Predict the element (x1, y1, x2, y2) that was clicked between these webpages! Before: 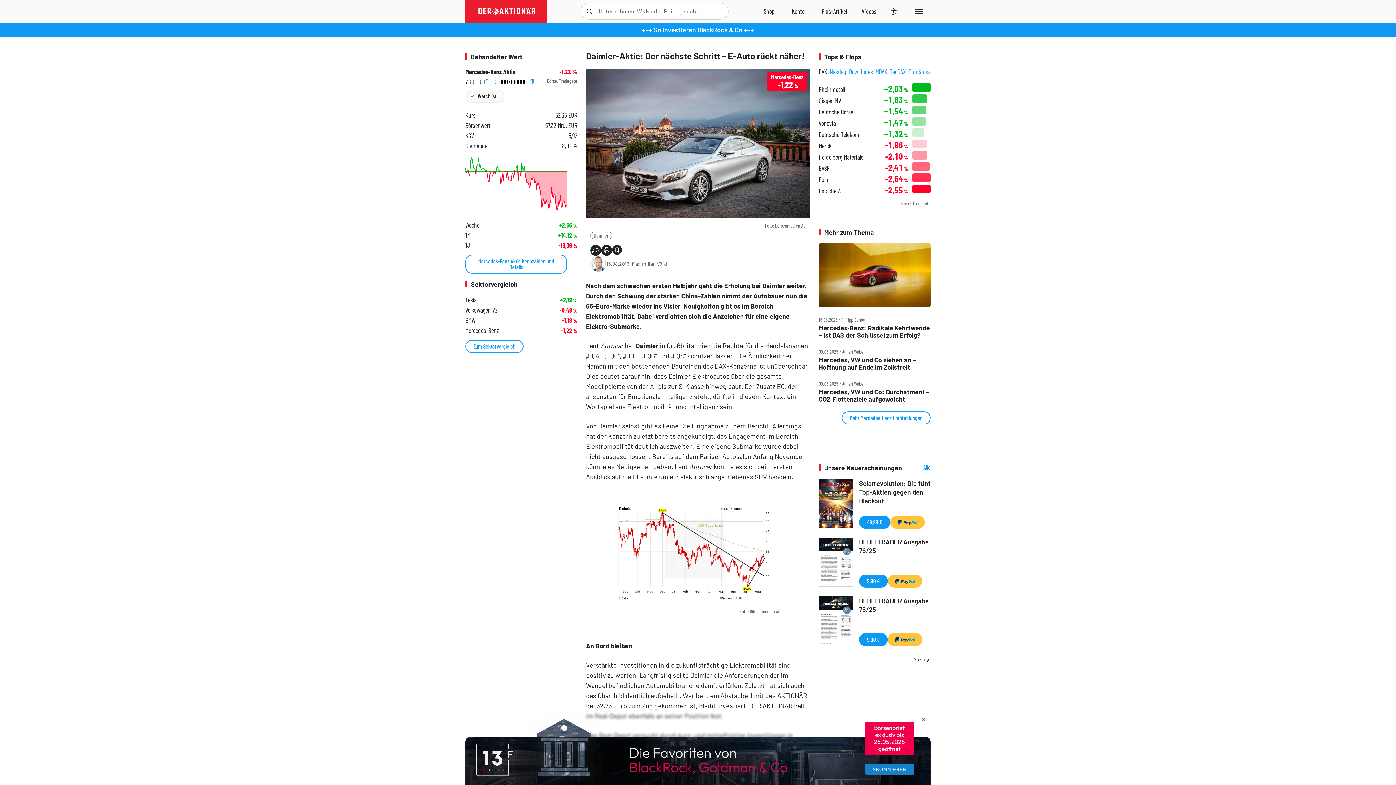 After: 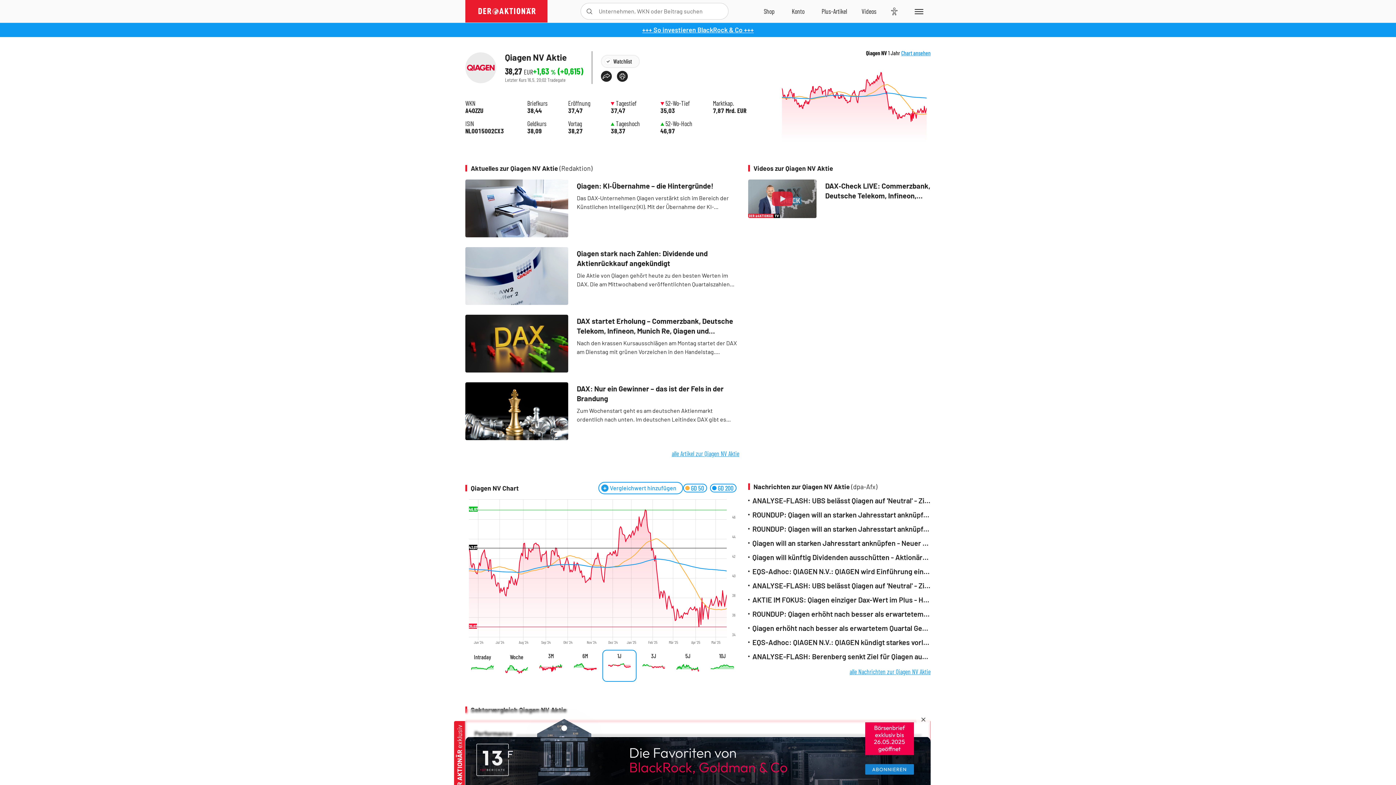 Action: bbox: (818, 97, 841, 104) label: Qiagen NV